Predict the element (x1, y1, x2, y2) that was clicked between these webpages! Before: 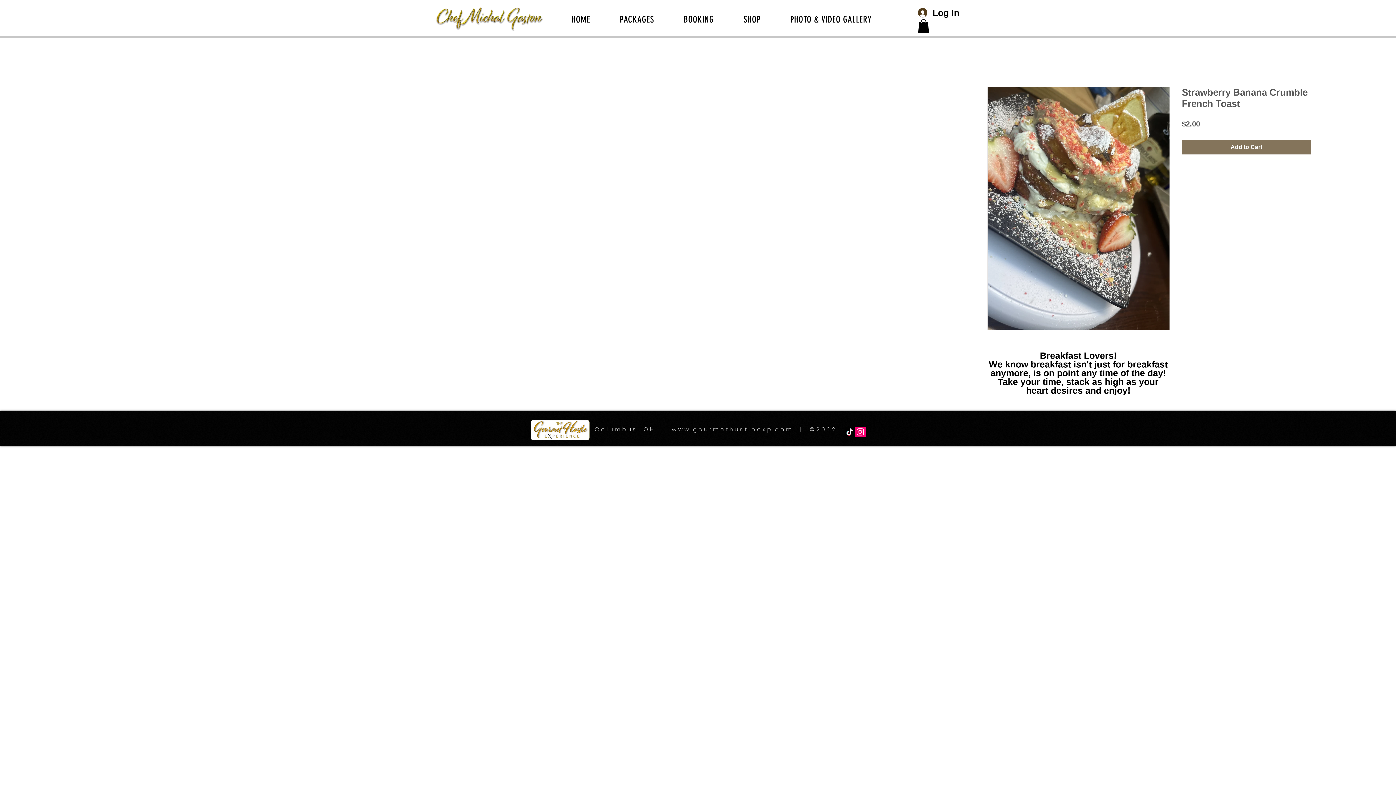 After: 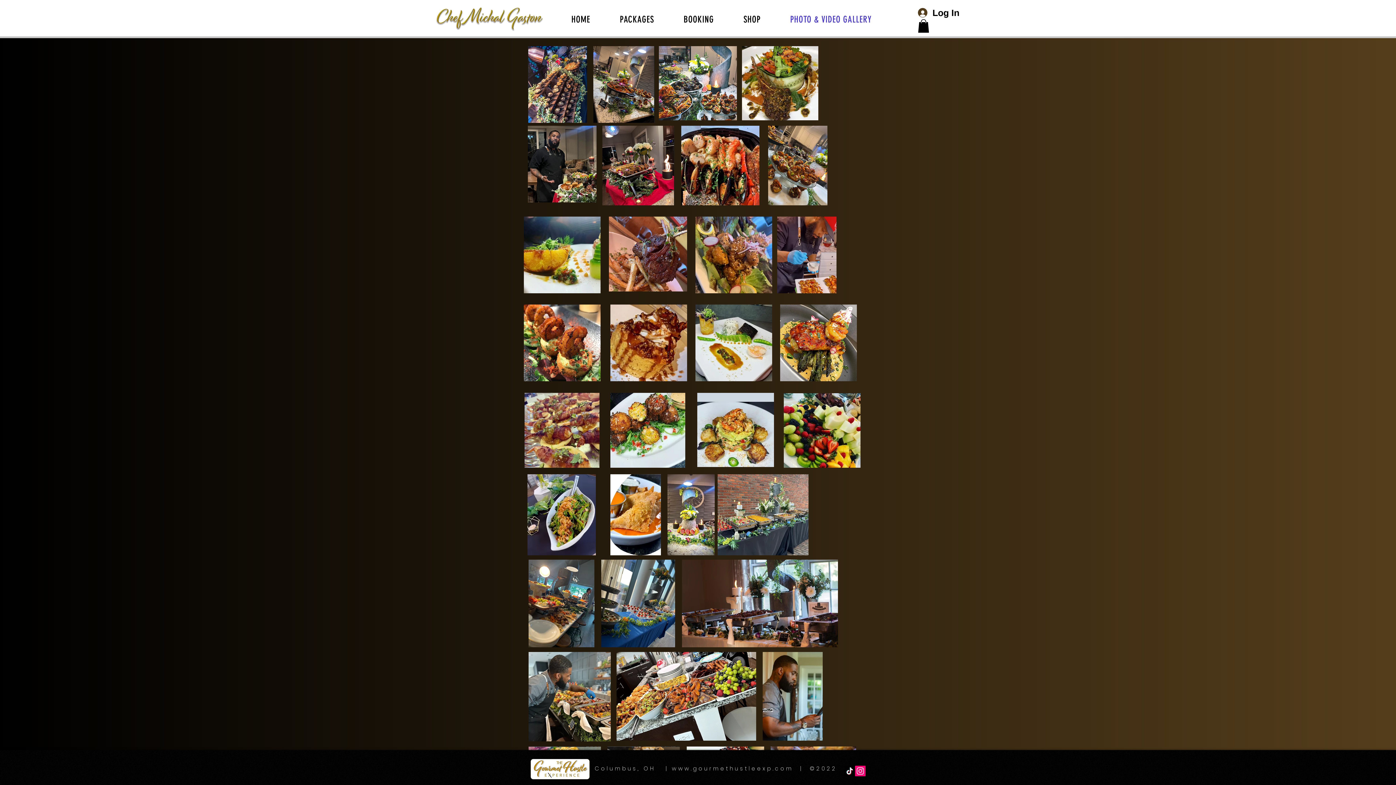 Action: label: PHOTO & VIDEO GALLERY bbox: (777, 10, 885, 28)